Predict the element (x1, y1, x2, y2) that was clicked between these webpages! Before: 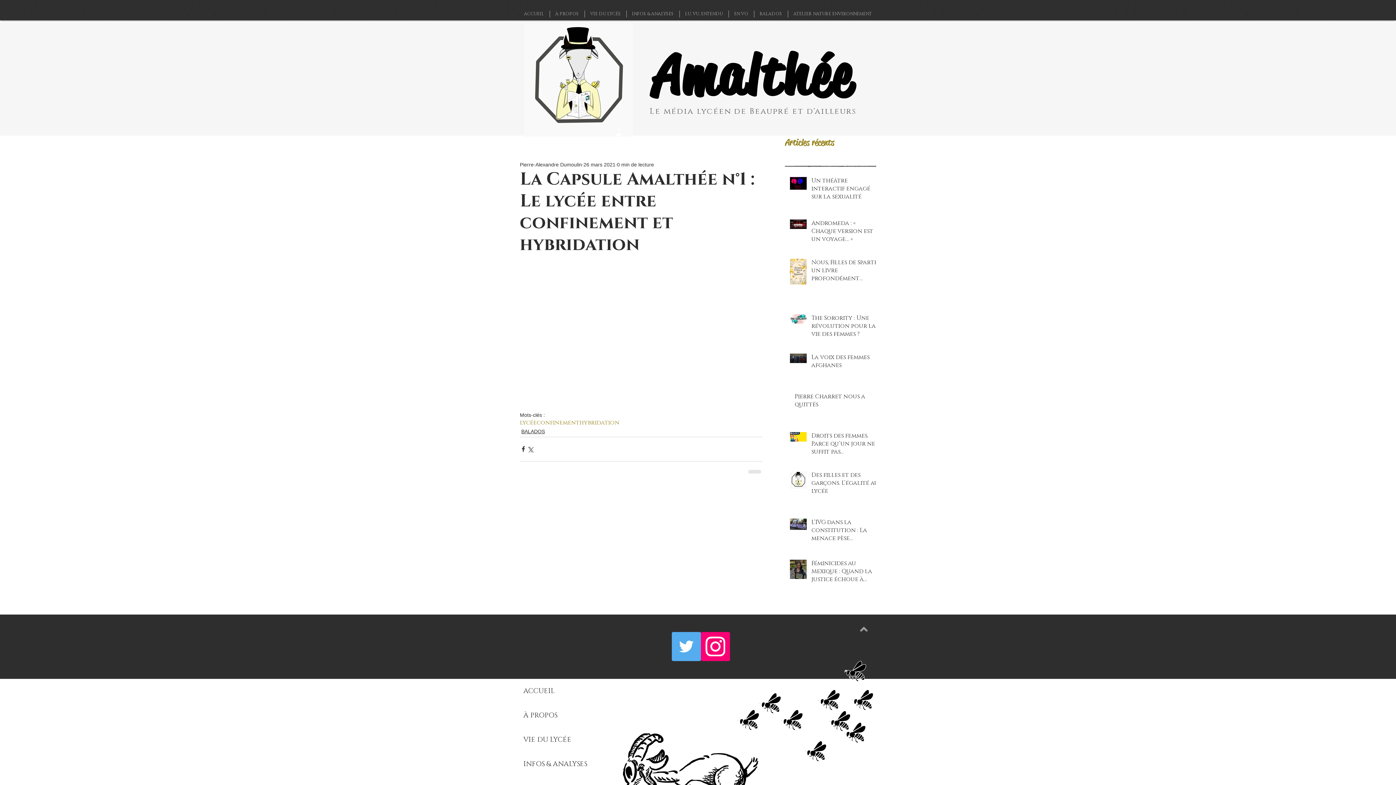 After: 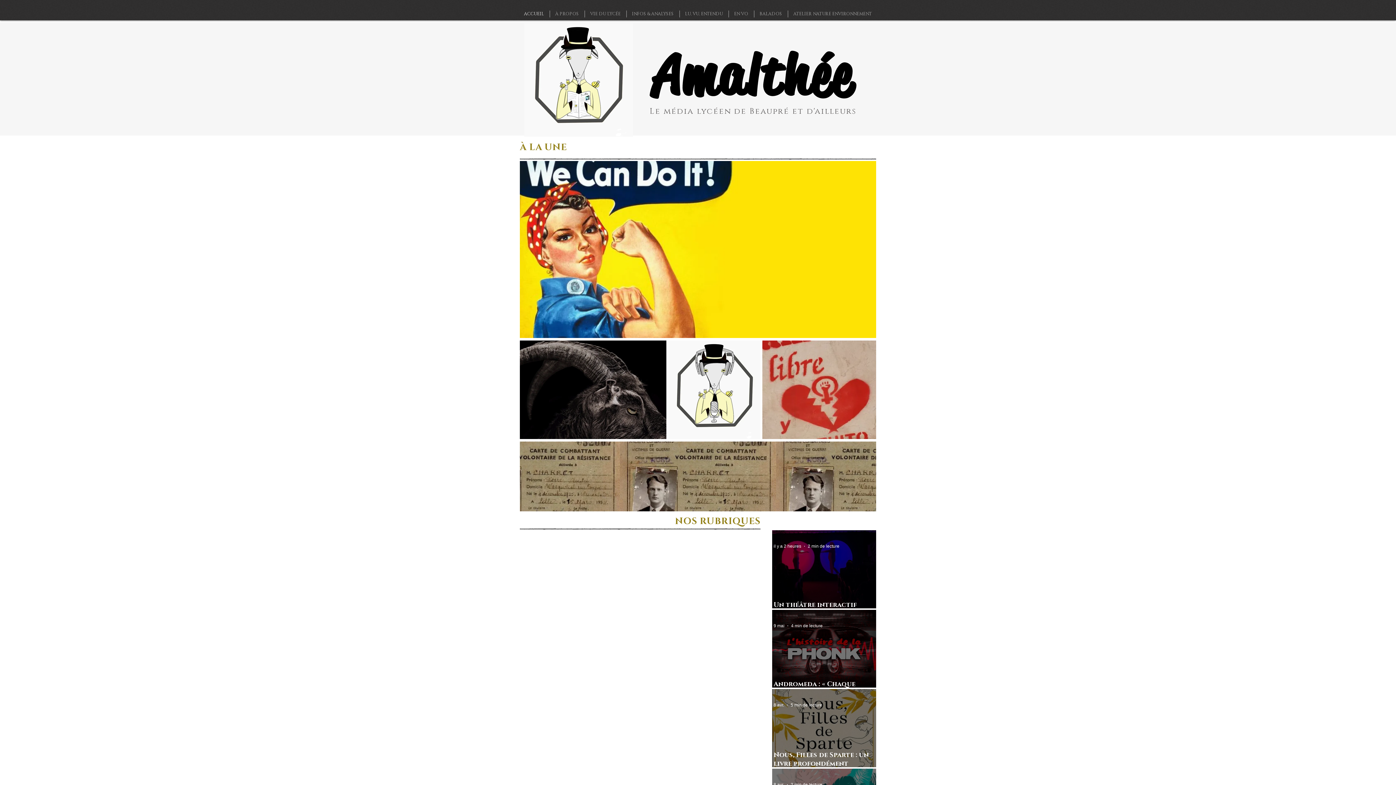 Action: label: ACCUEIL bbox: (520, 679, 651, 703)